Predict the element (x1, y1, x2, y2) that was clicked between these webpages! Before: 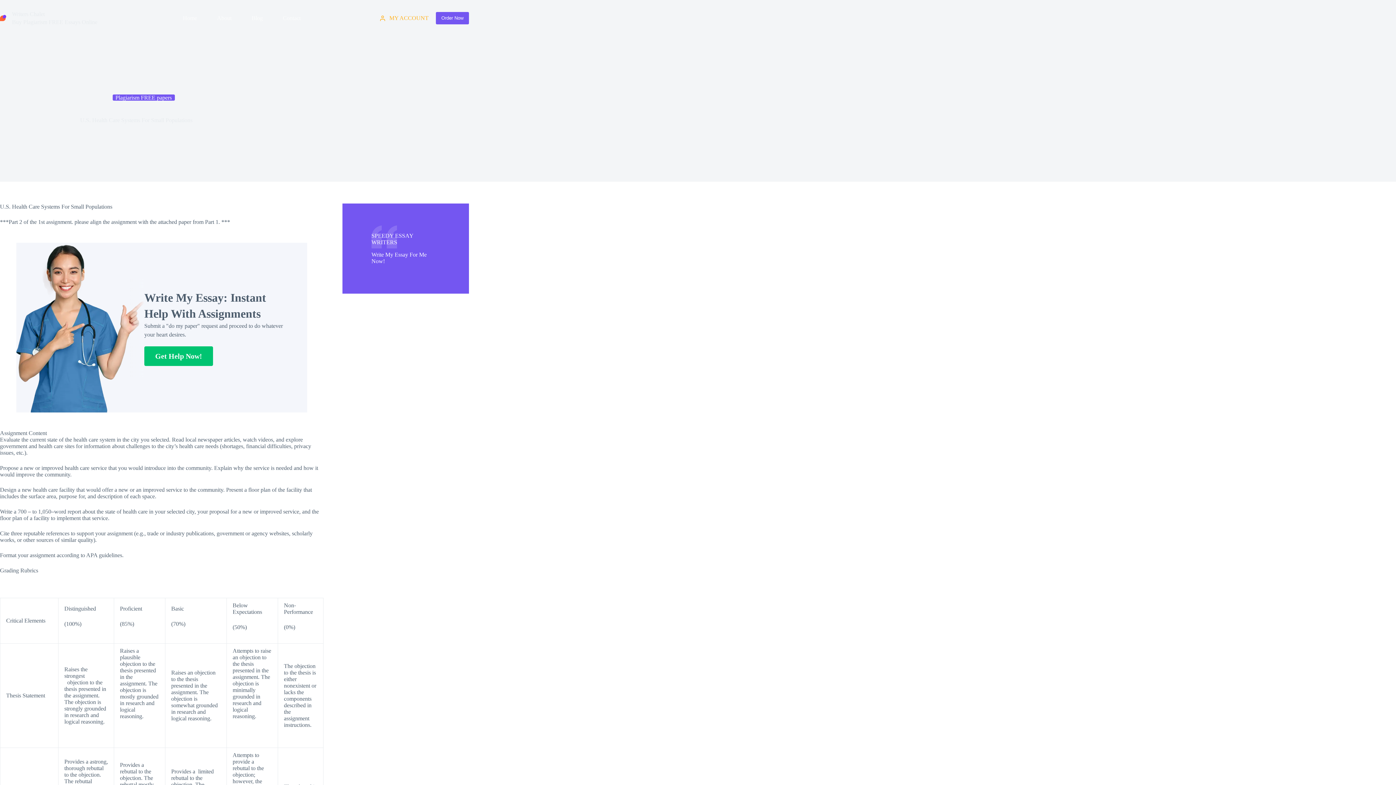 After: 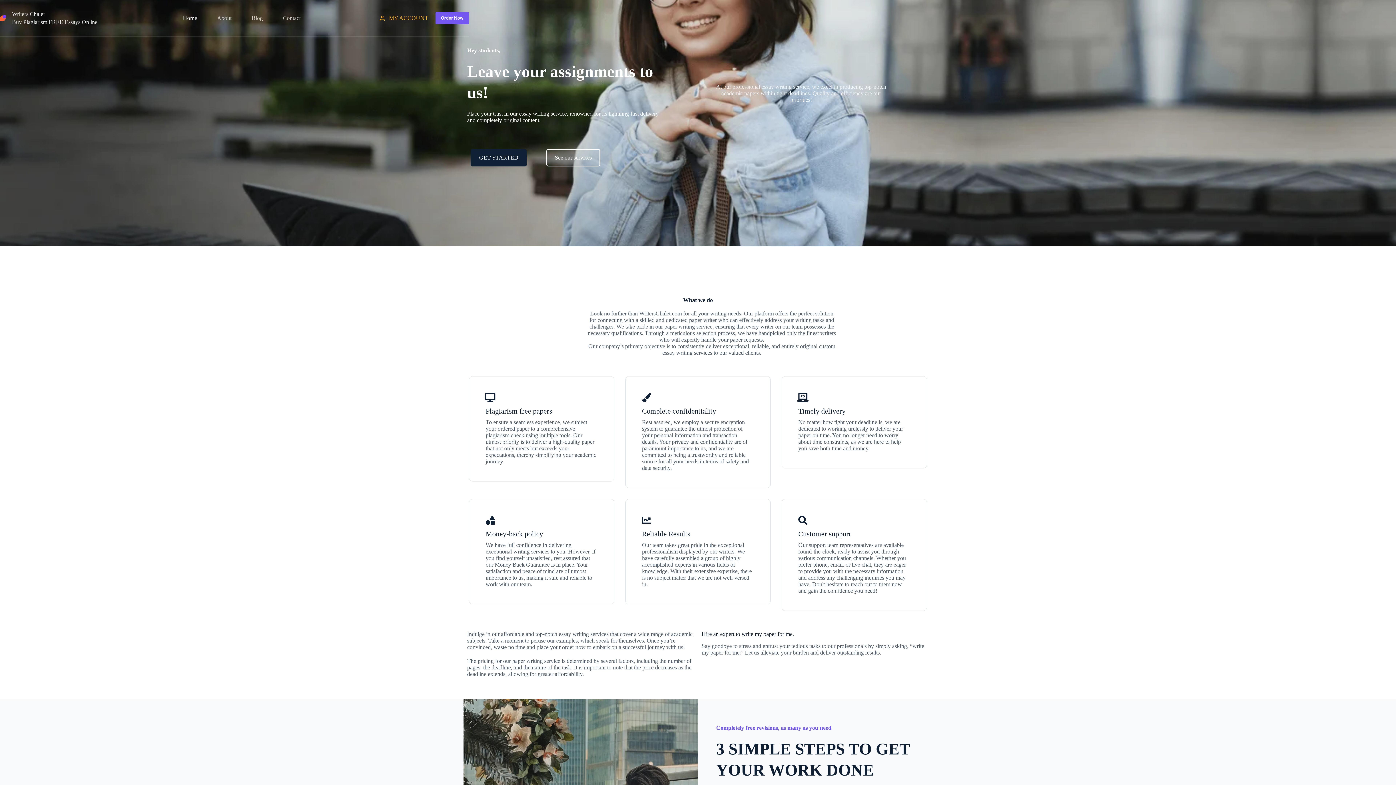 Action: label: Home bbox: (172, 0, 207, 36)